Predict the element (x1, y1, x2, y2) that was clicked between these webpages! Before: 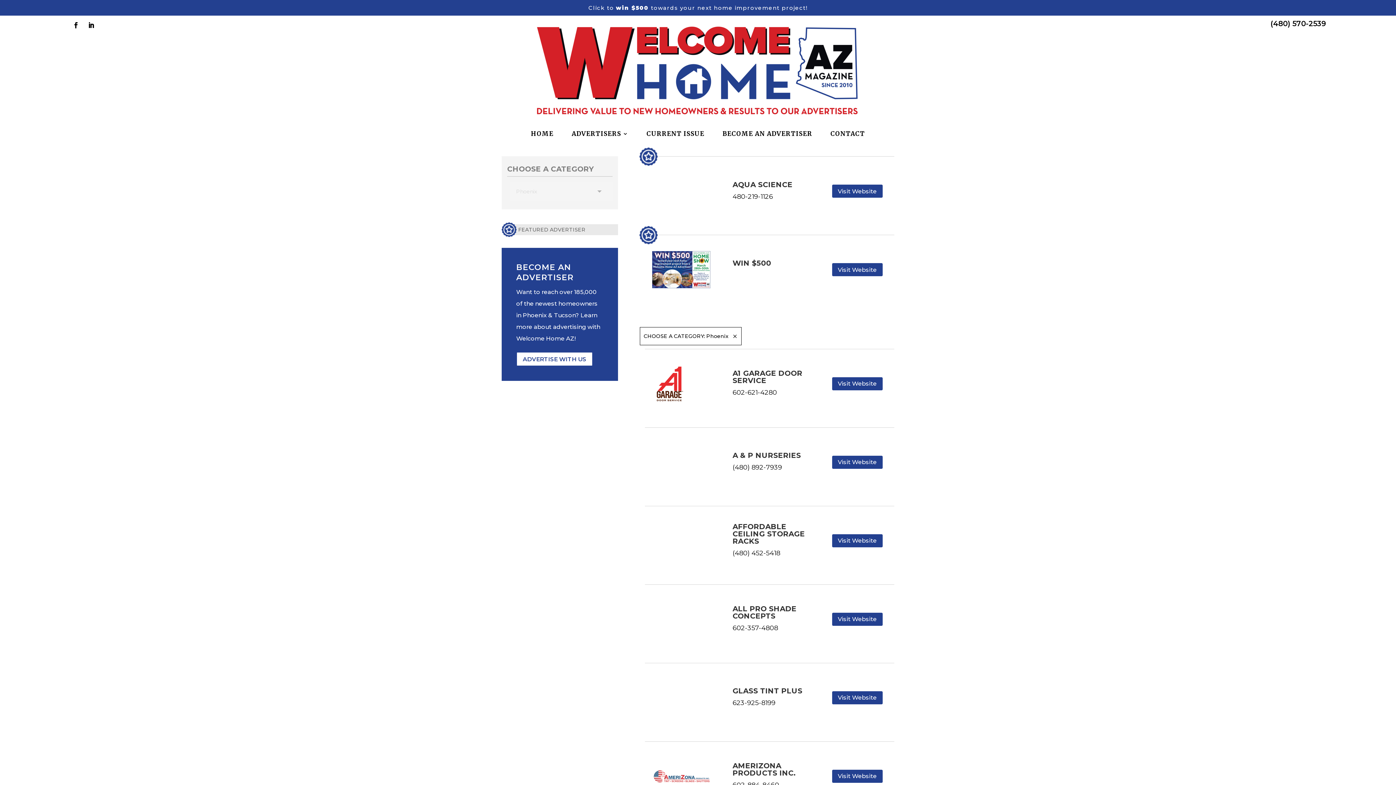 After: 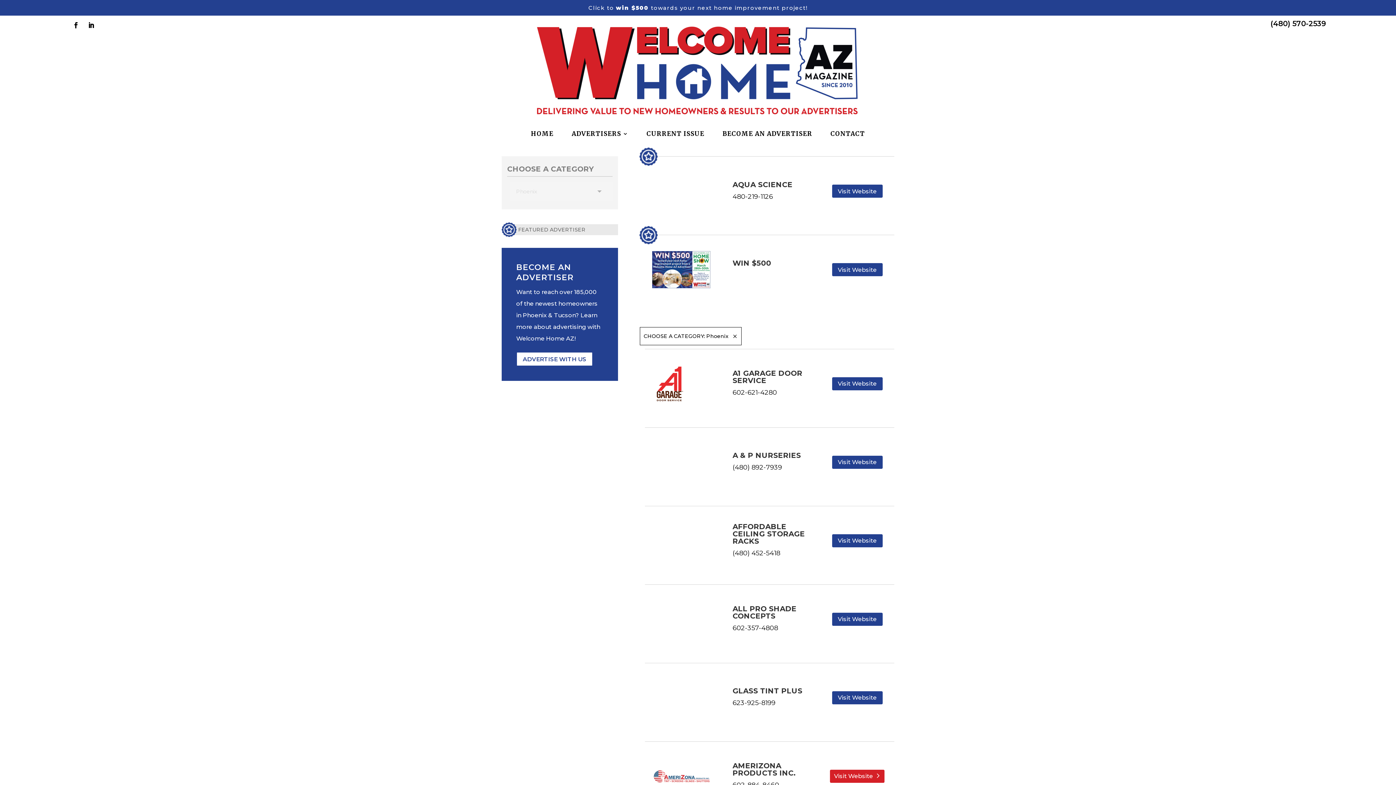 Action: bbox: (832, 770, 882, 783) label: Visit Website